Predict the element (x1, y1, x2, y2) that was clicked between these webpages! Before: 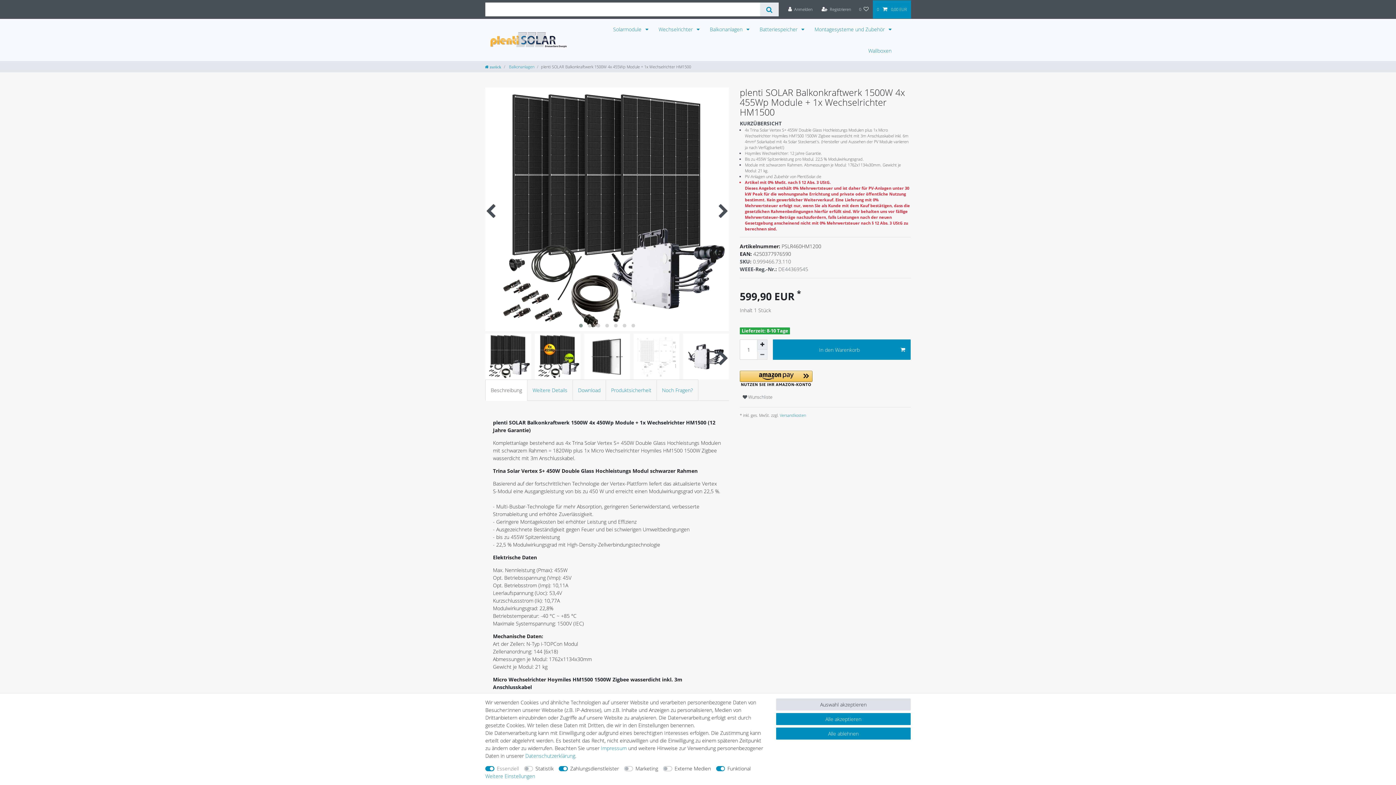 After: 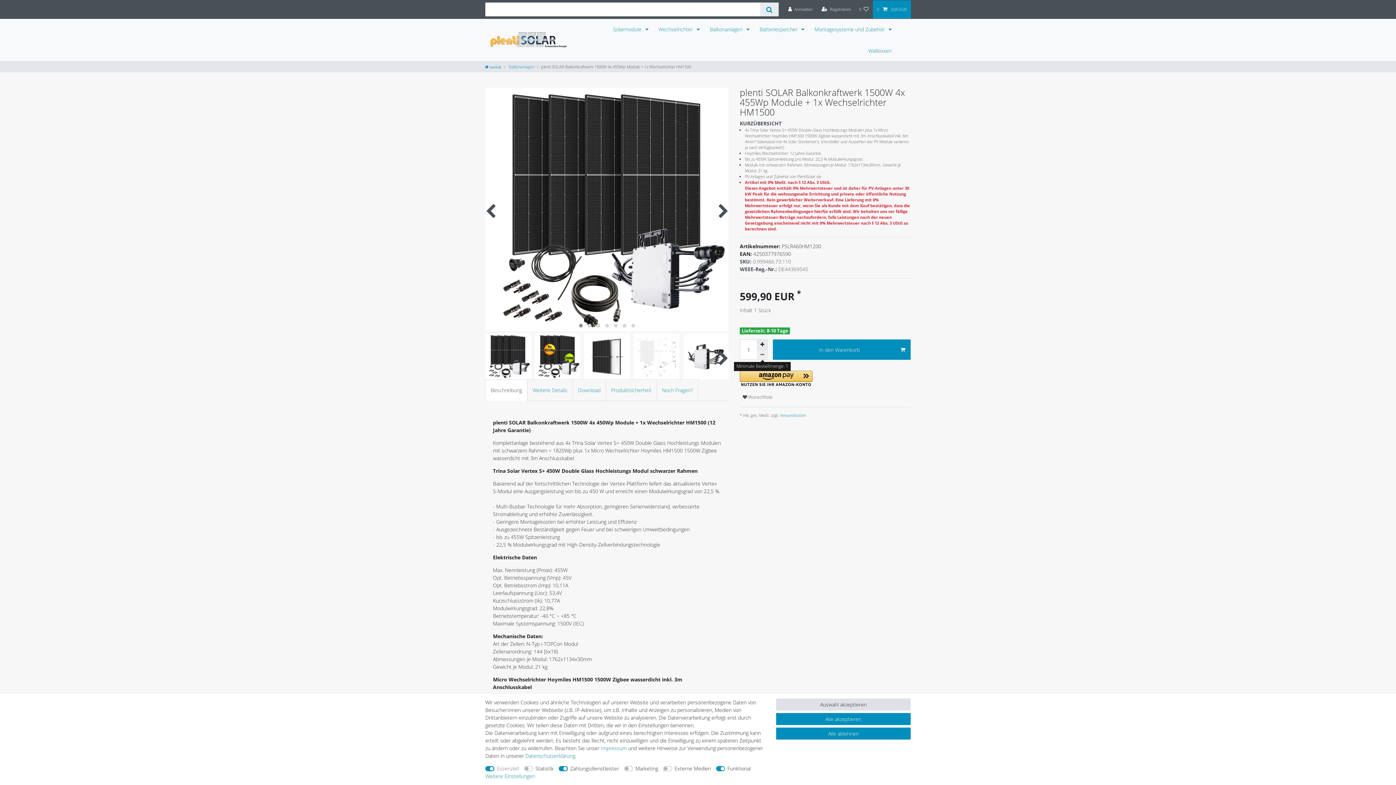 Action: label: Menge verringern bbox: (757, 349, 767, 360)